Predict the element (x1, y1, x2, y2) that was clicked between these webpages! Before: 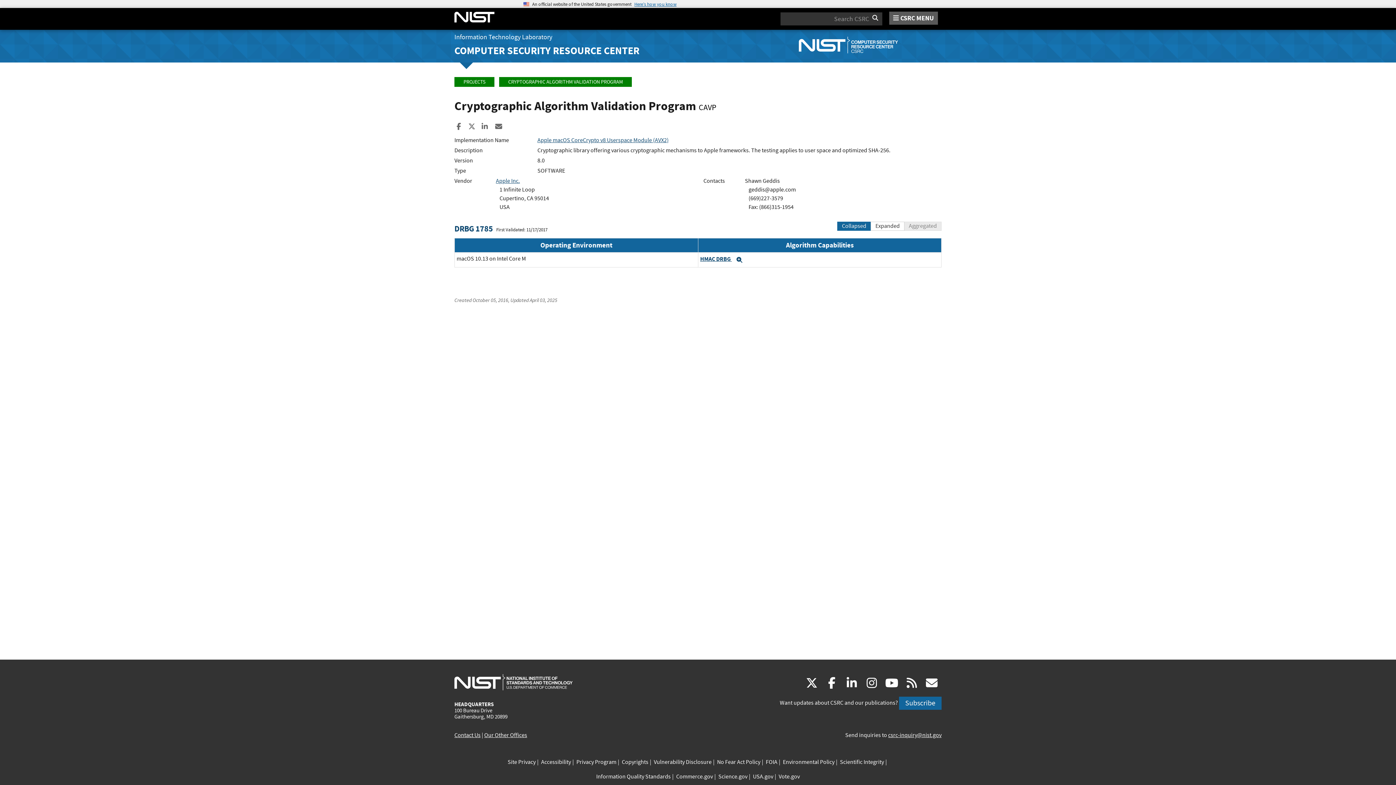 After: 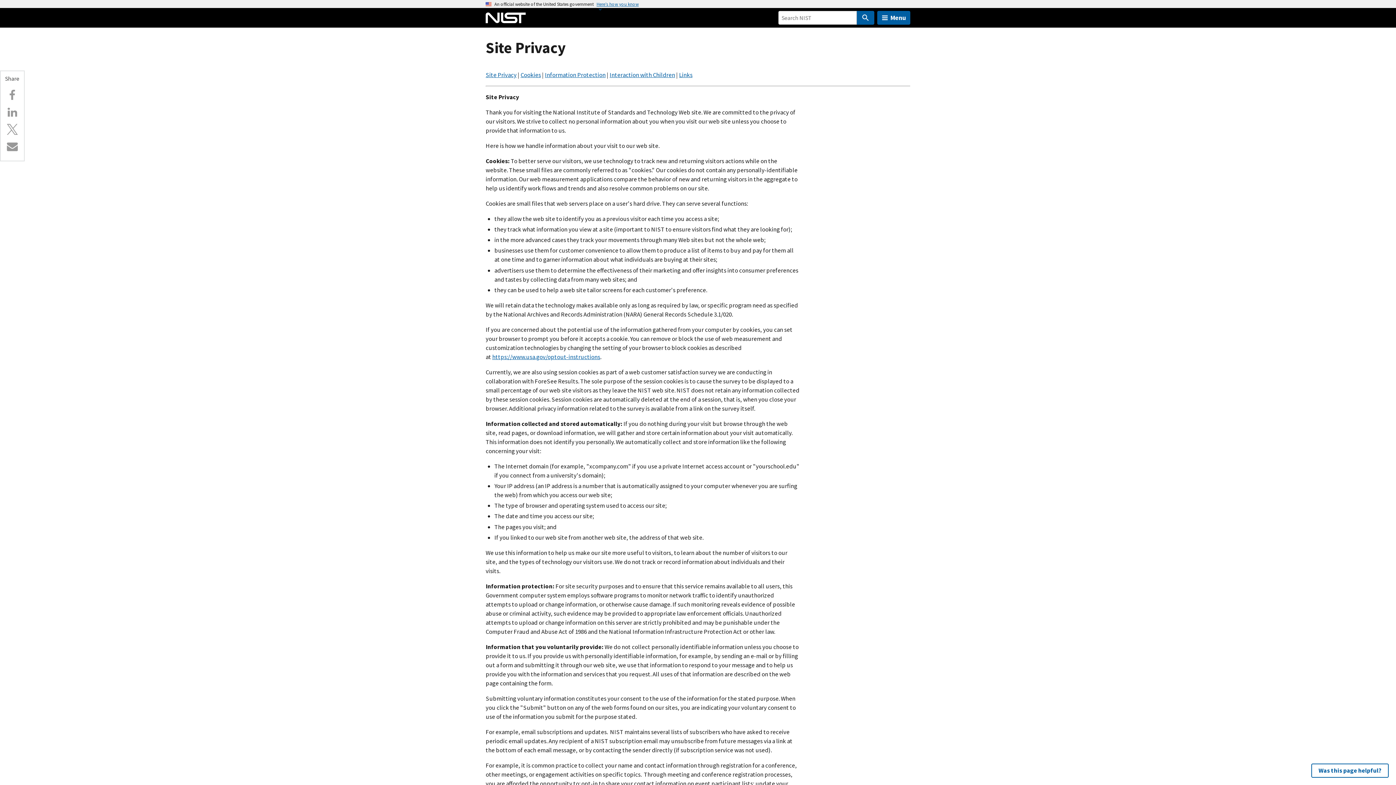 Action: label: Site Privacy bbox: (507, 758, 535, 767)